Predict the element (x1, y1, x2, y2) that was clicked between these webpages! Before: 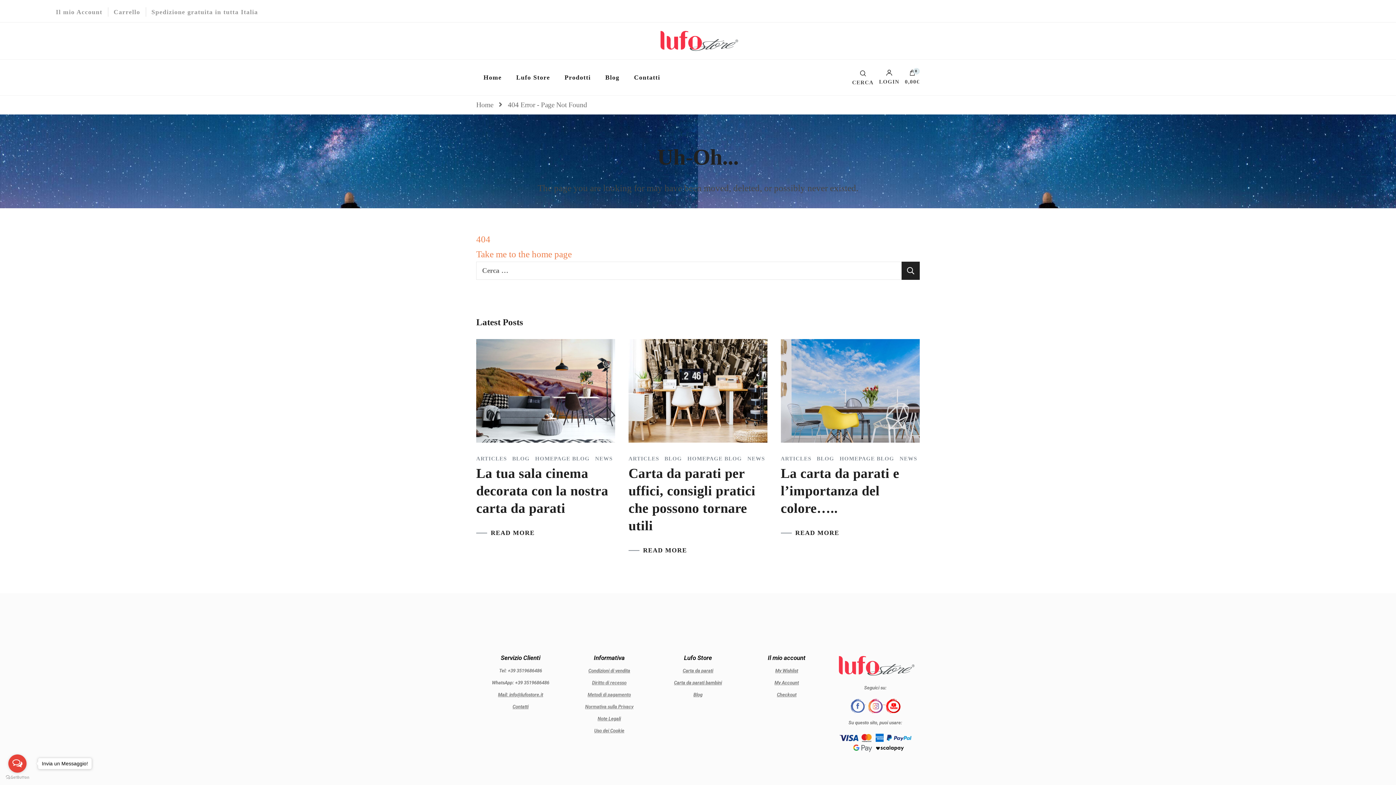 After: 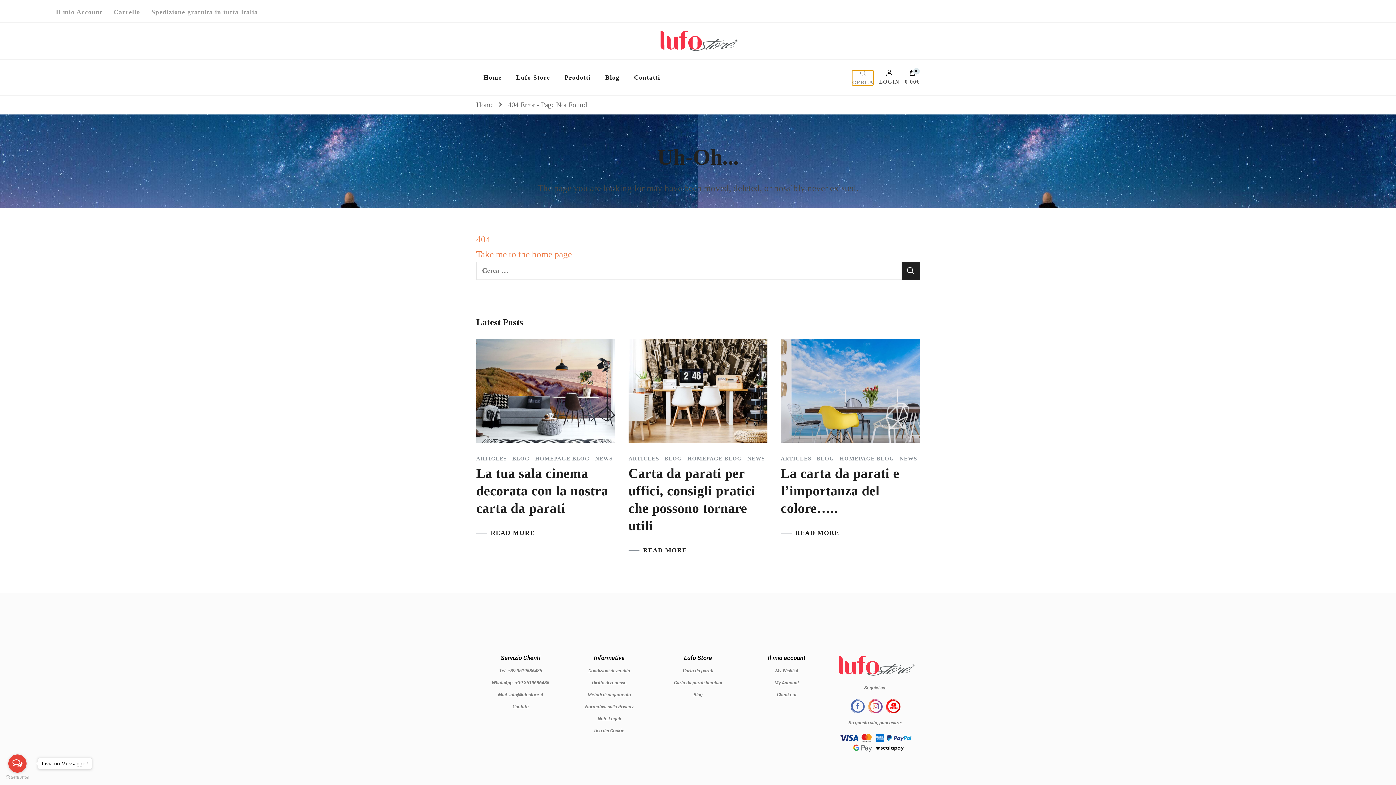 Action: label: CERCA bbox: (852, 70, 873, 85)